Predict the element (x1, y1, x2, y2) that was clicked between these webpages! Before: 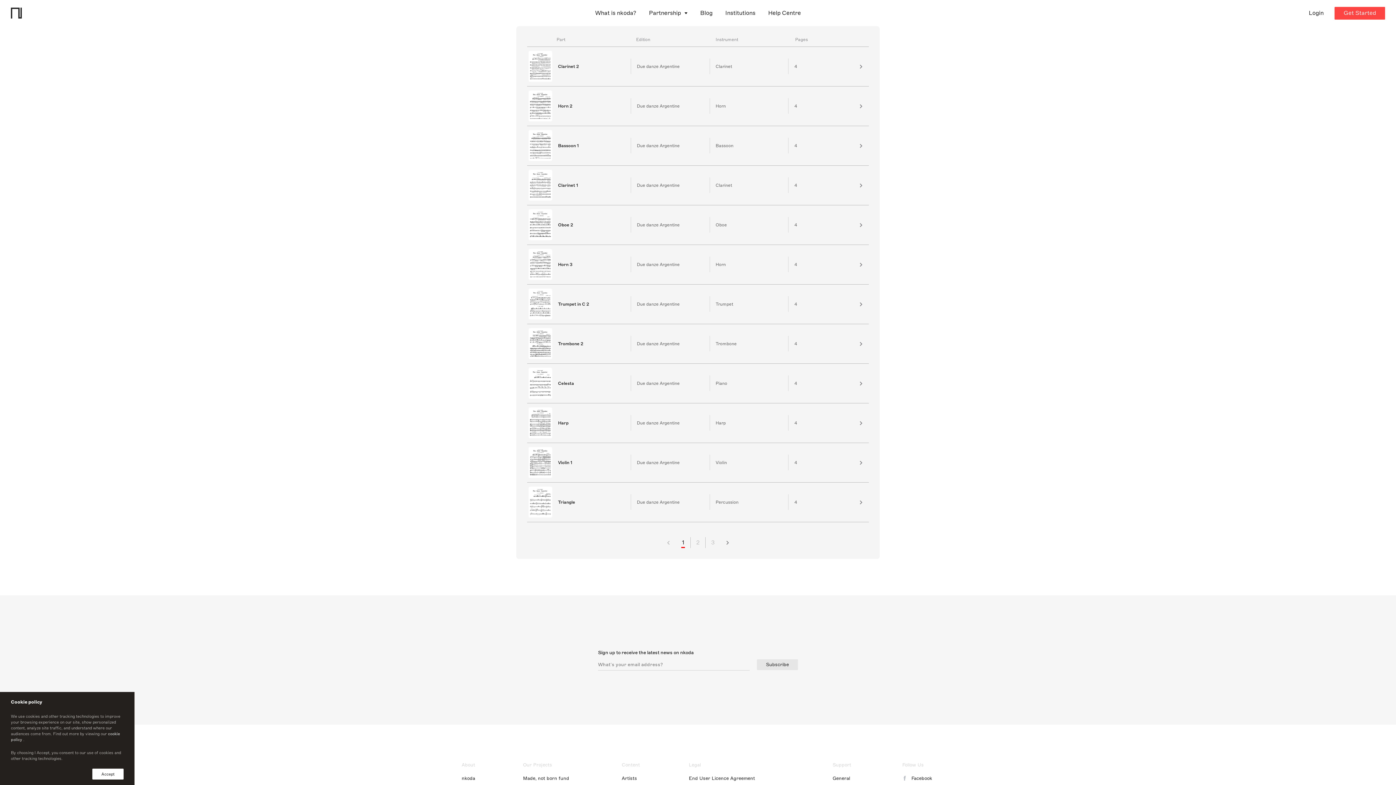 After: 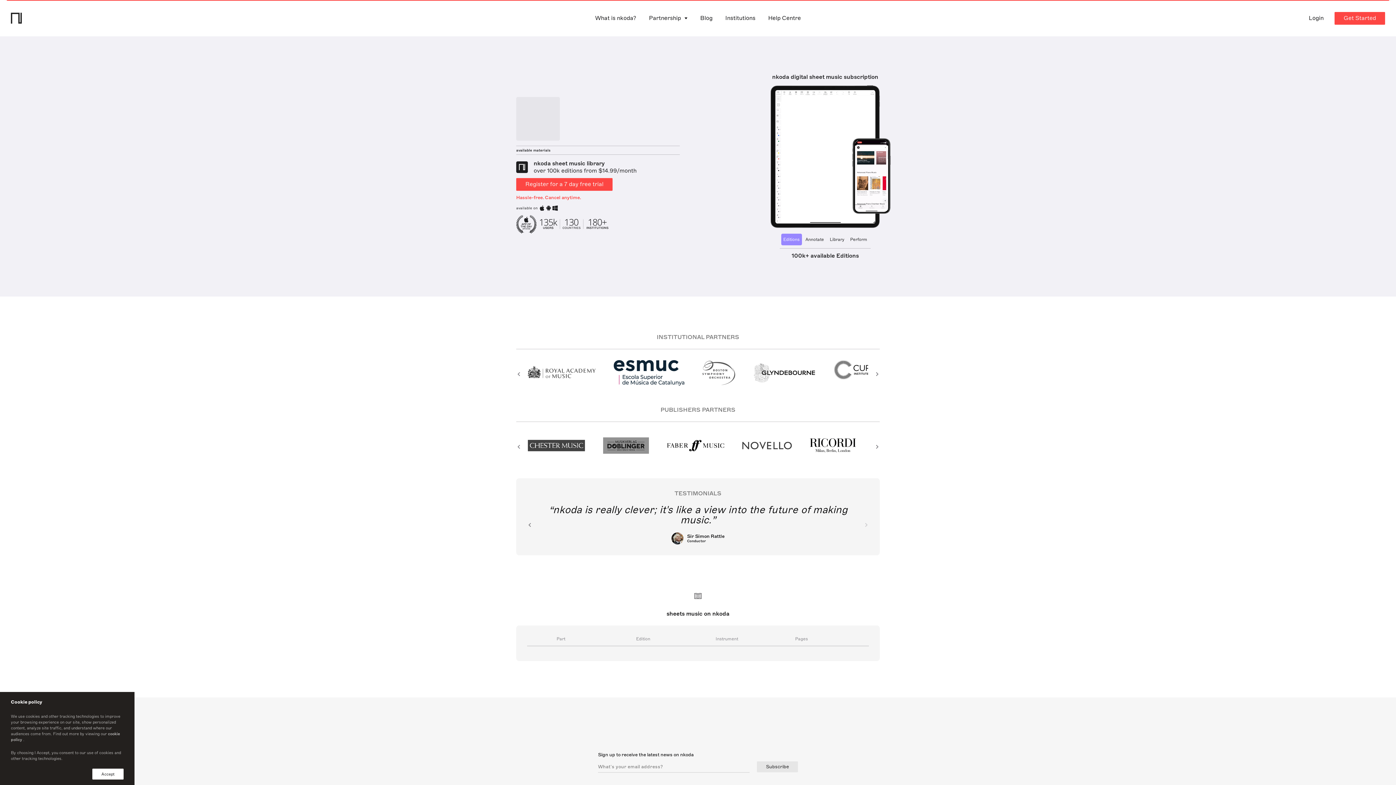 Action: label: Trombone 2
Due danze Argentine
Trombone
4 bbox: (527, 328, 869, 359)